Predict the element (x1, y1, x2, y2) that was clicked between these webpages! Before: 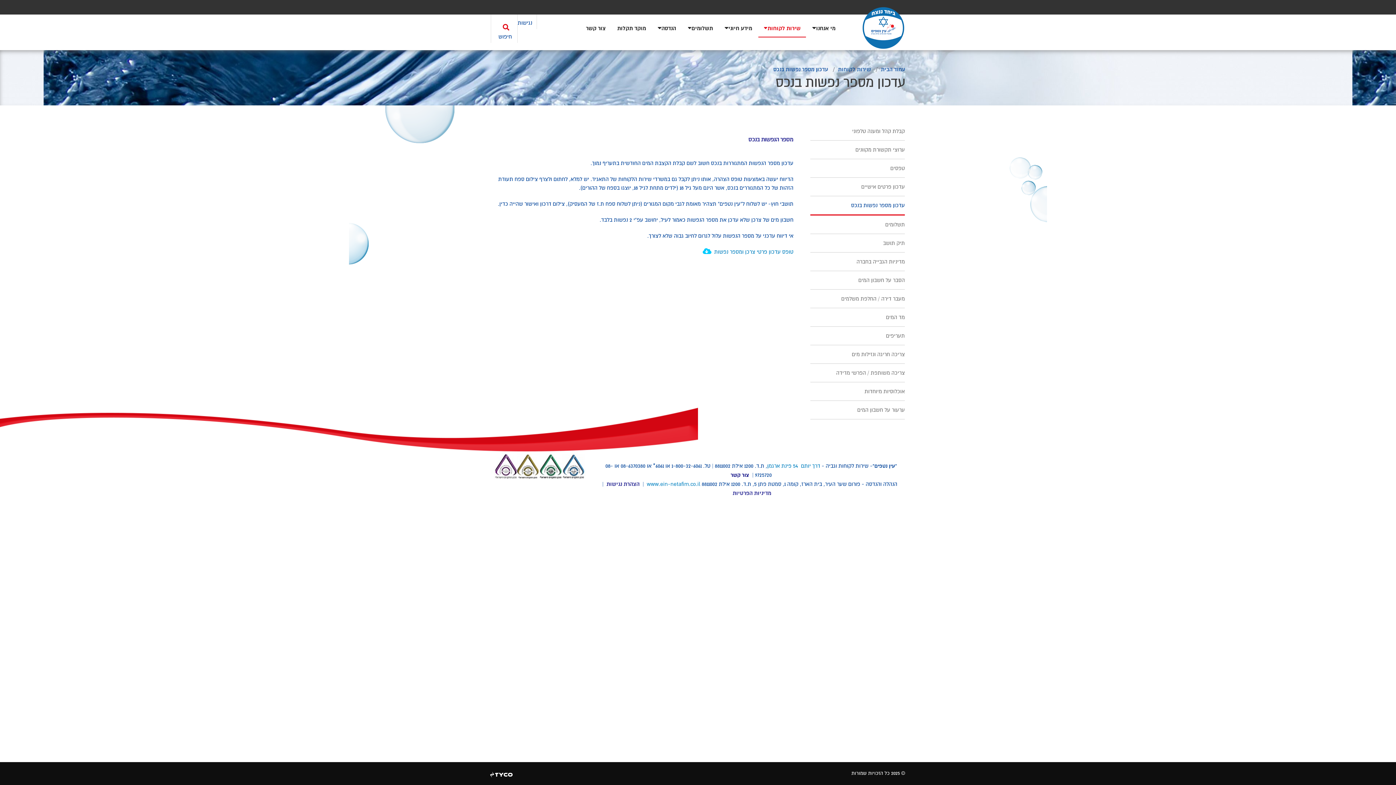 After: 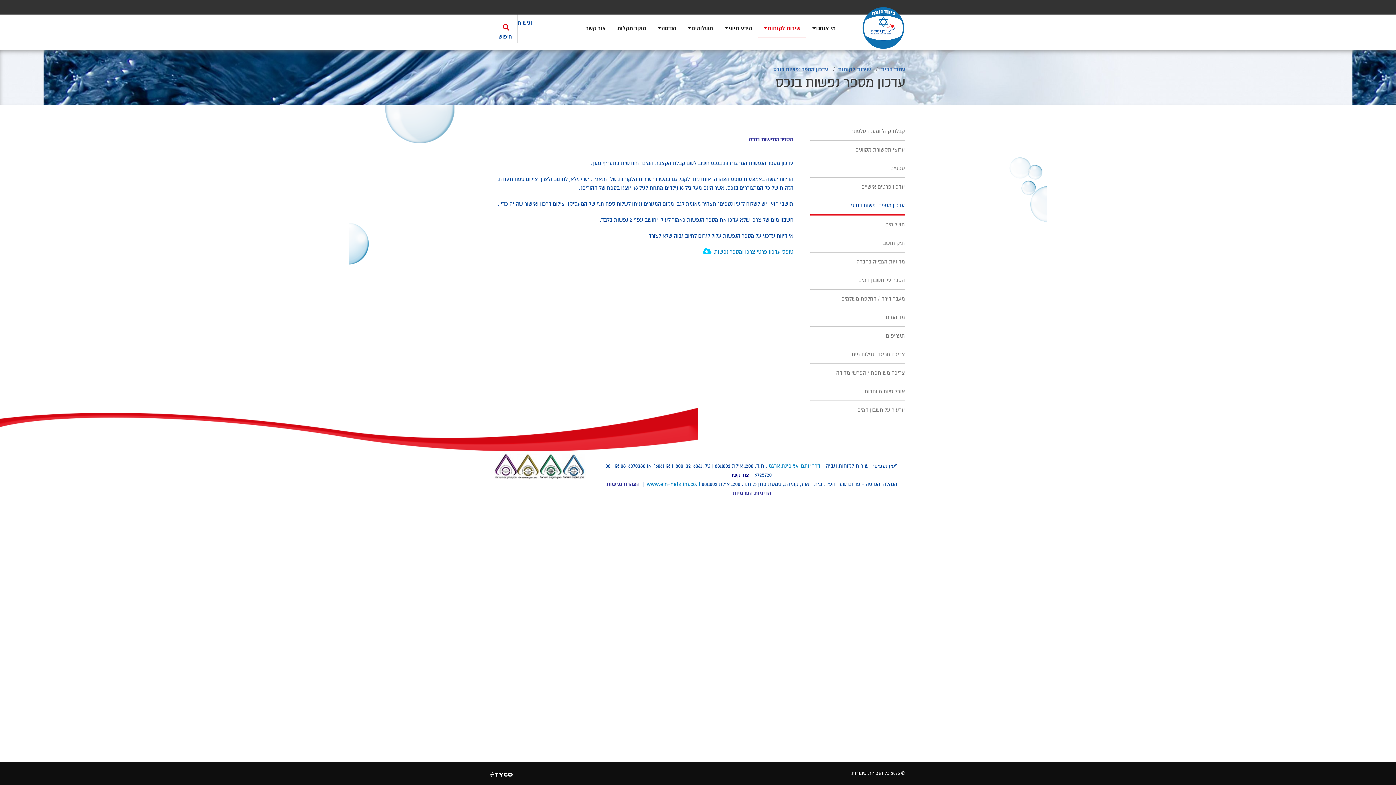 Action: bbox: (758, 20, 806, 37) label: שירות לקוחות